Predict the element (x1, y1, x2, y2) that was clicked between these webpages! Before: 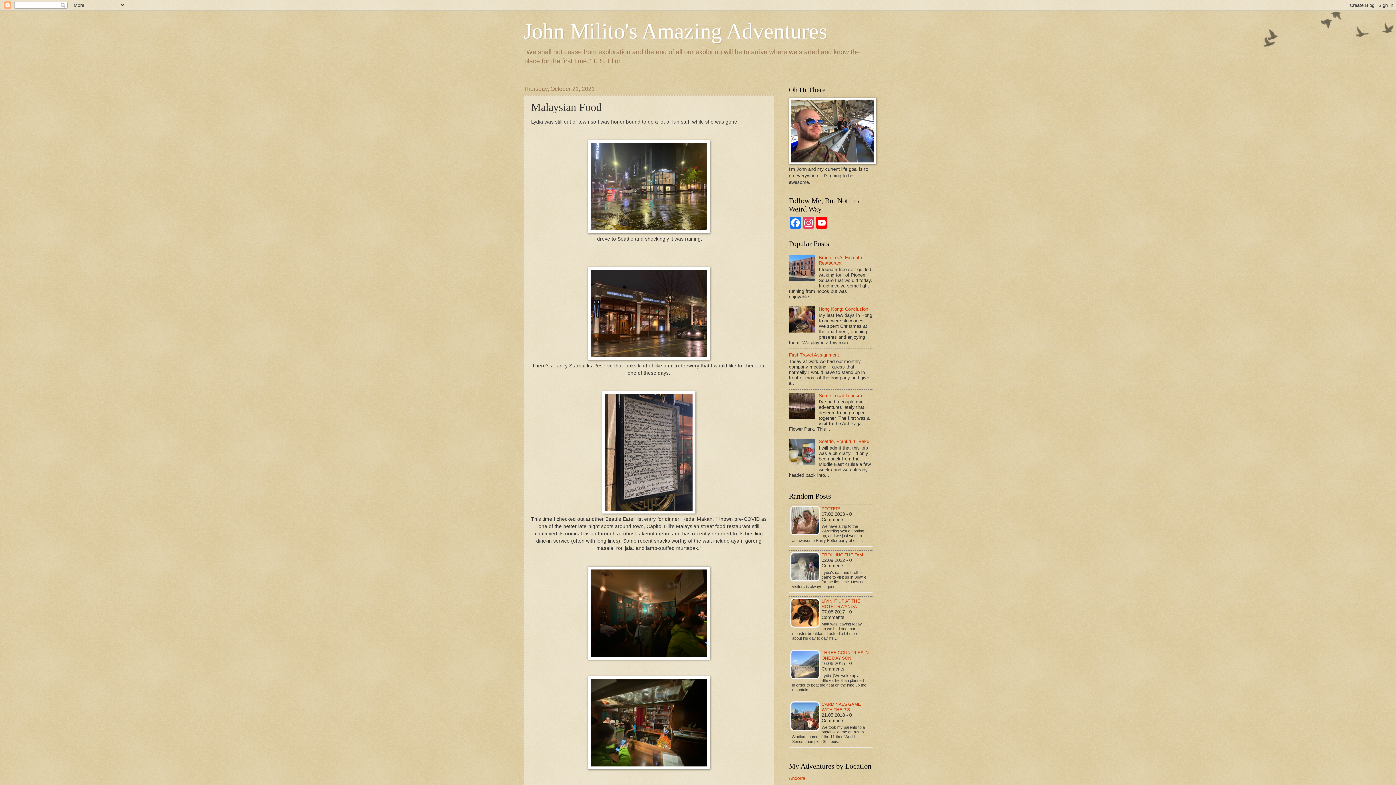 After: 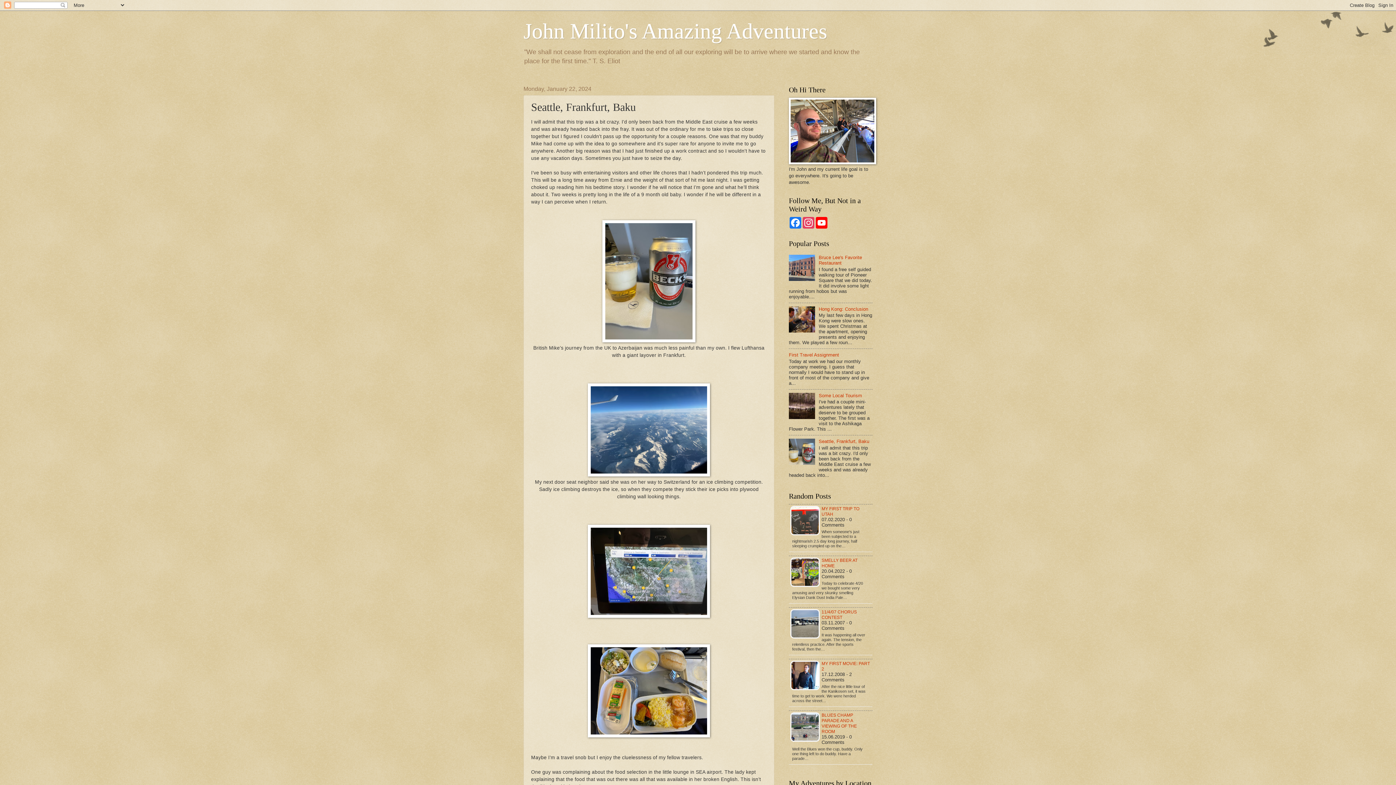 Action: bbox: (818, 439, 869, 444) label: Seattle, Frankfurt, Baku